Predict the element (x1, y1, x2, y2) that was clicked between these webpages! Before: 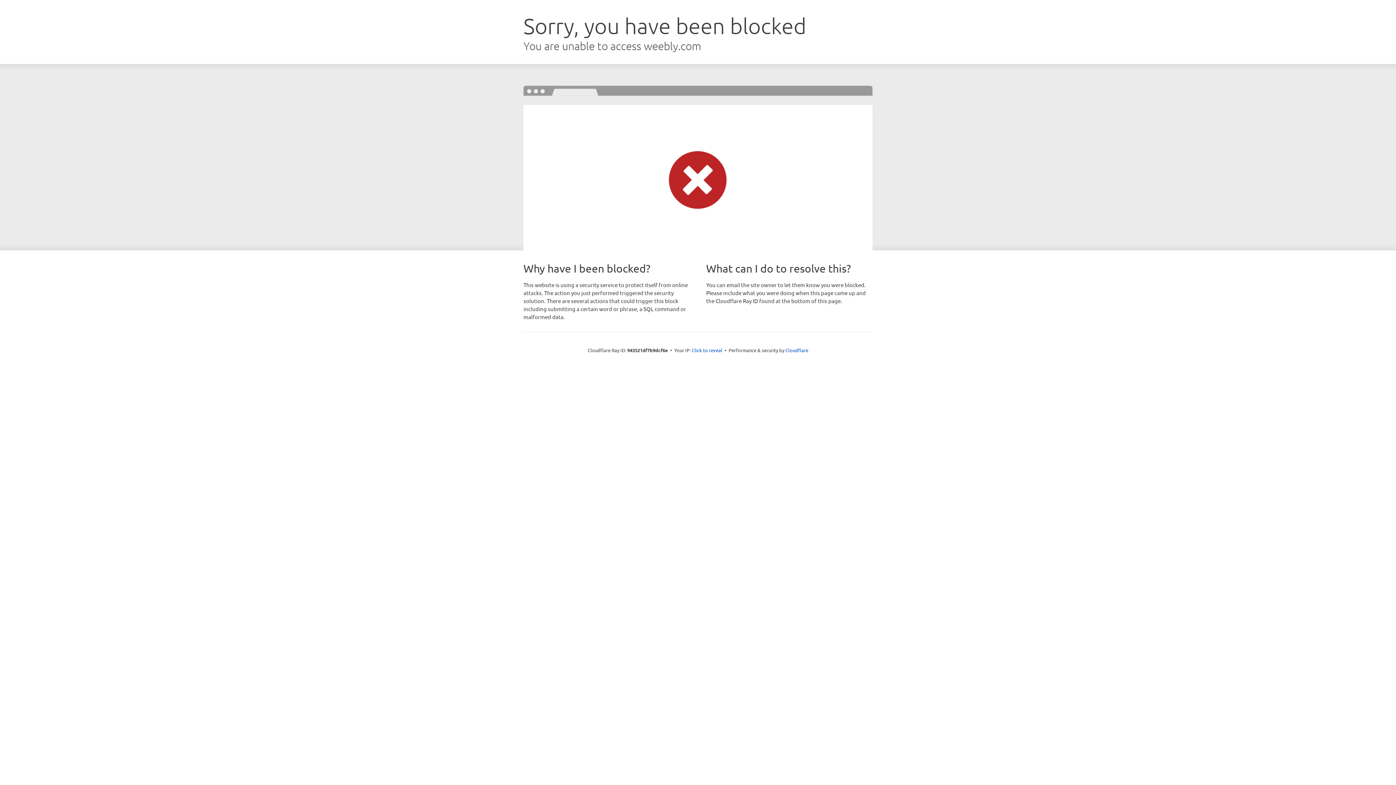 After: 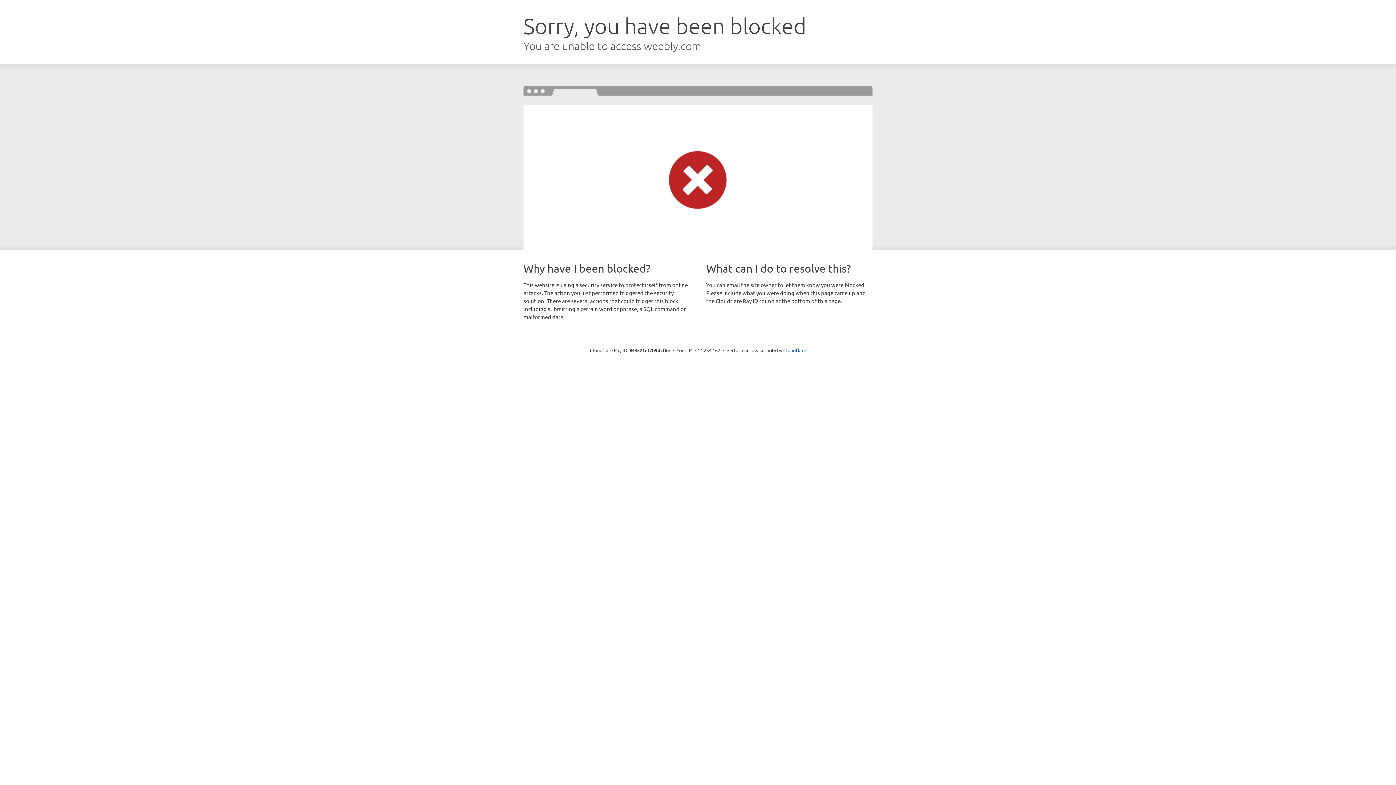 Action: bbox: (692, 346, 722, 353) label: Click to reveal